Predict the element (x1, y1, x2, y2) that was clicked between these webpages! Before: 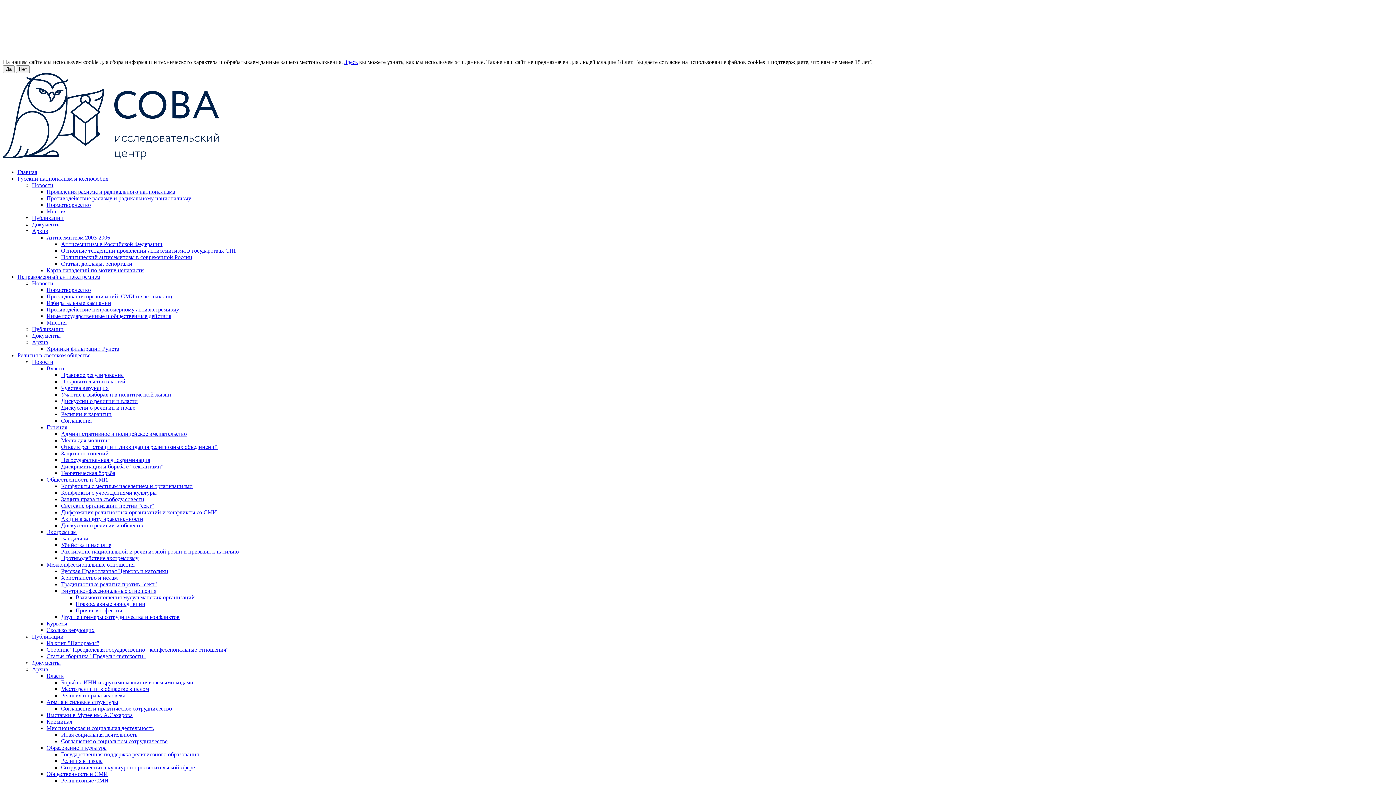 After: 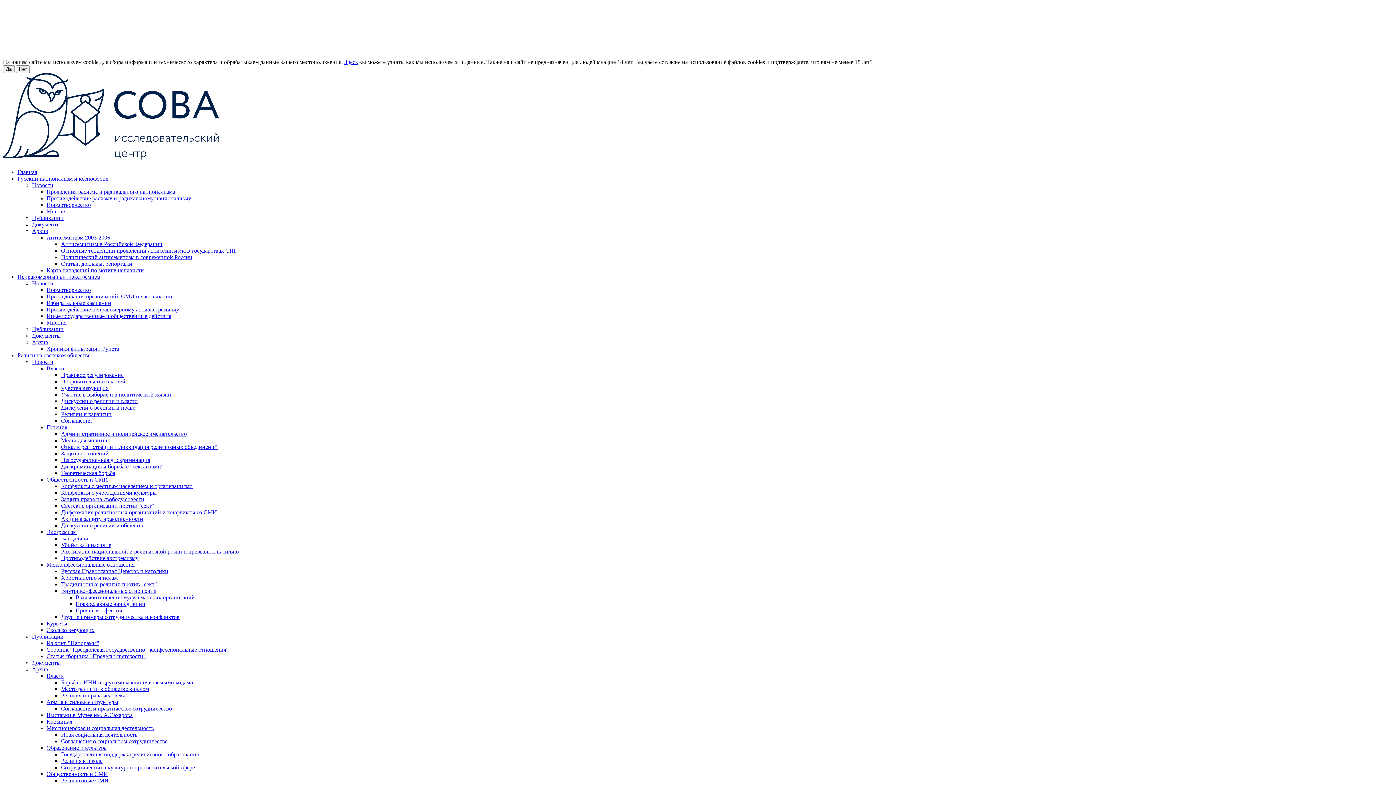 Action: bbox: (61, 686, 149, 692) label: Место религии в обществе в целом